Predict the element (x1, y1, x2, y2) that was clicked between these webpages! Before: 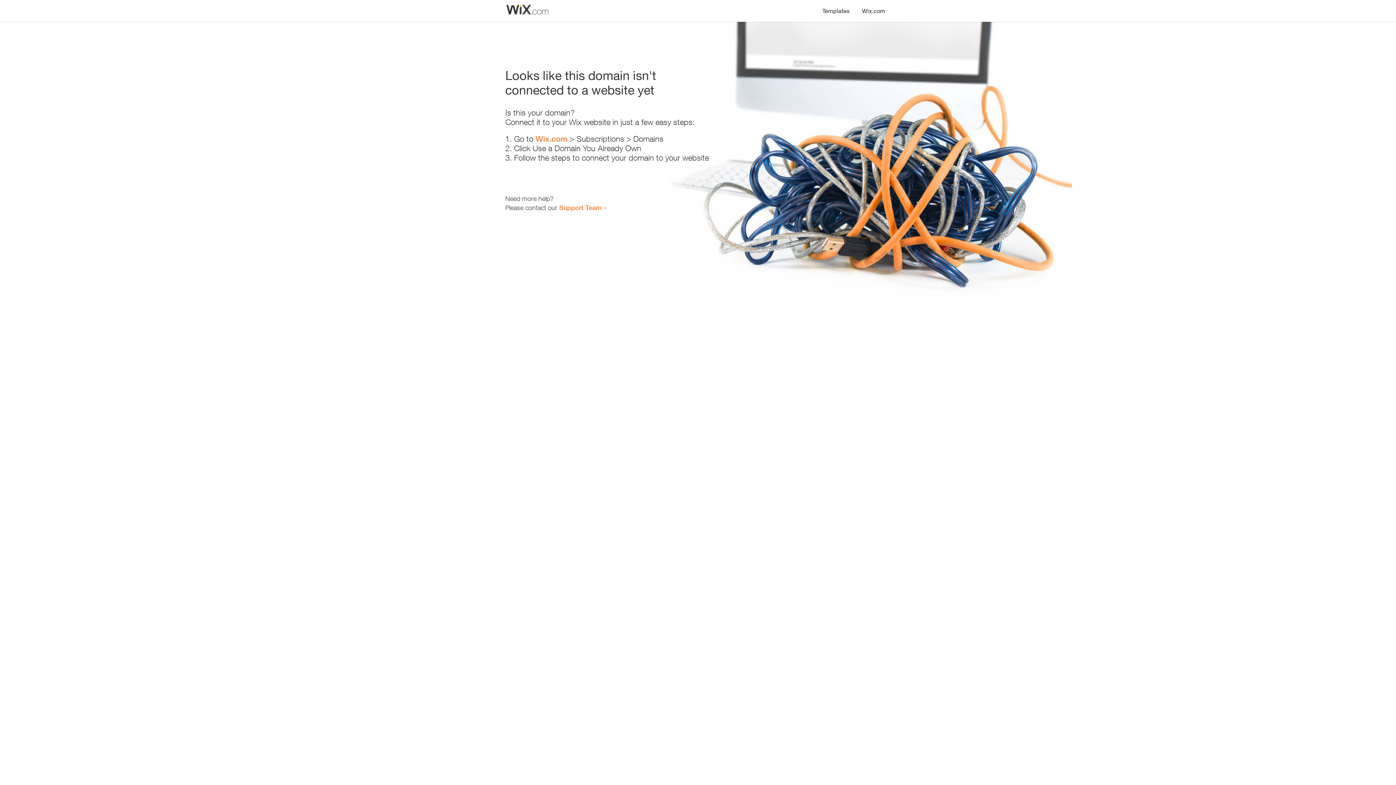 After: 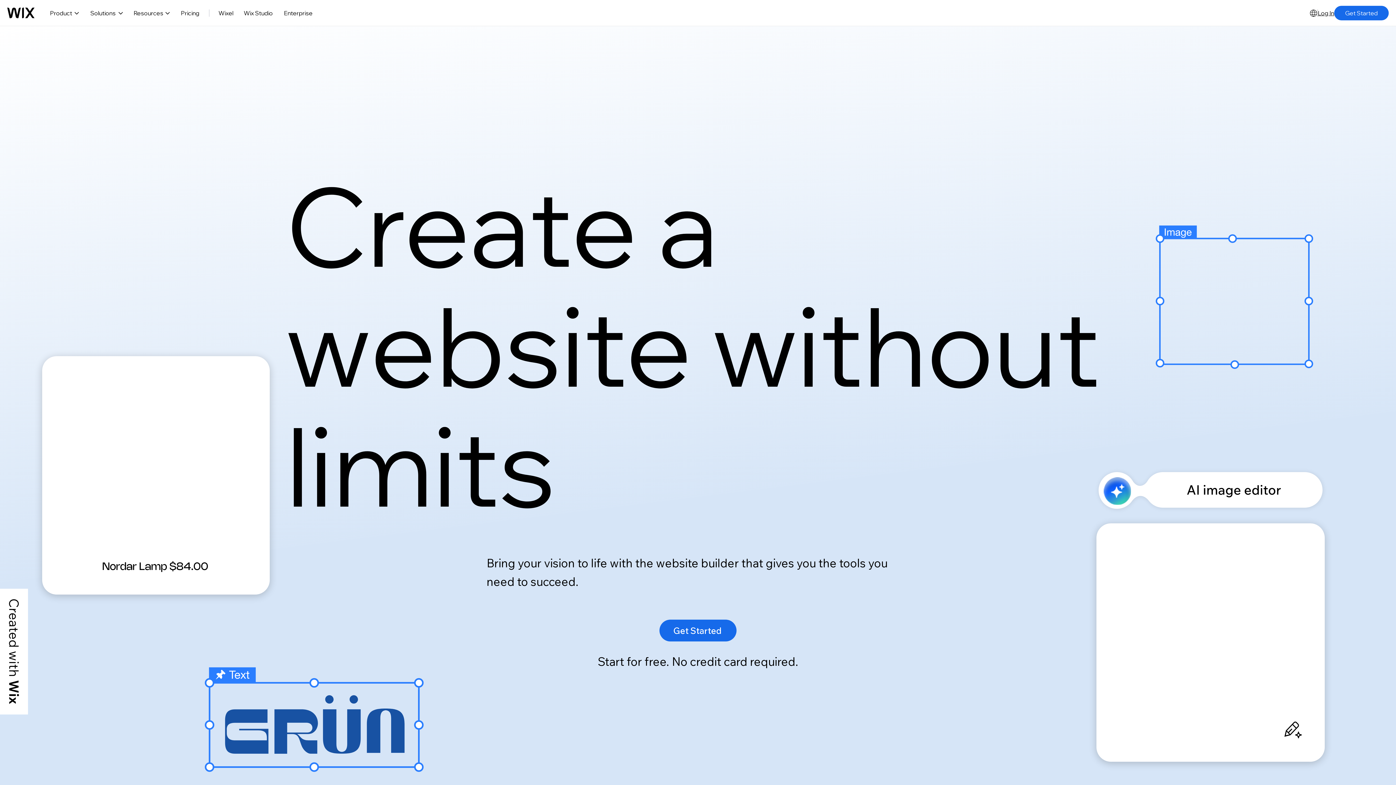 Action: label: Wix.com bbox: (535, 134, 567, 143)